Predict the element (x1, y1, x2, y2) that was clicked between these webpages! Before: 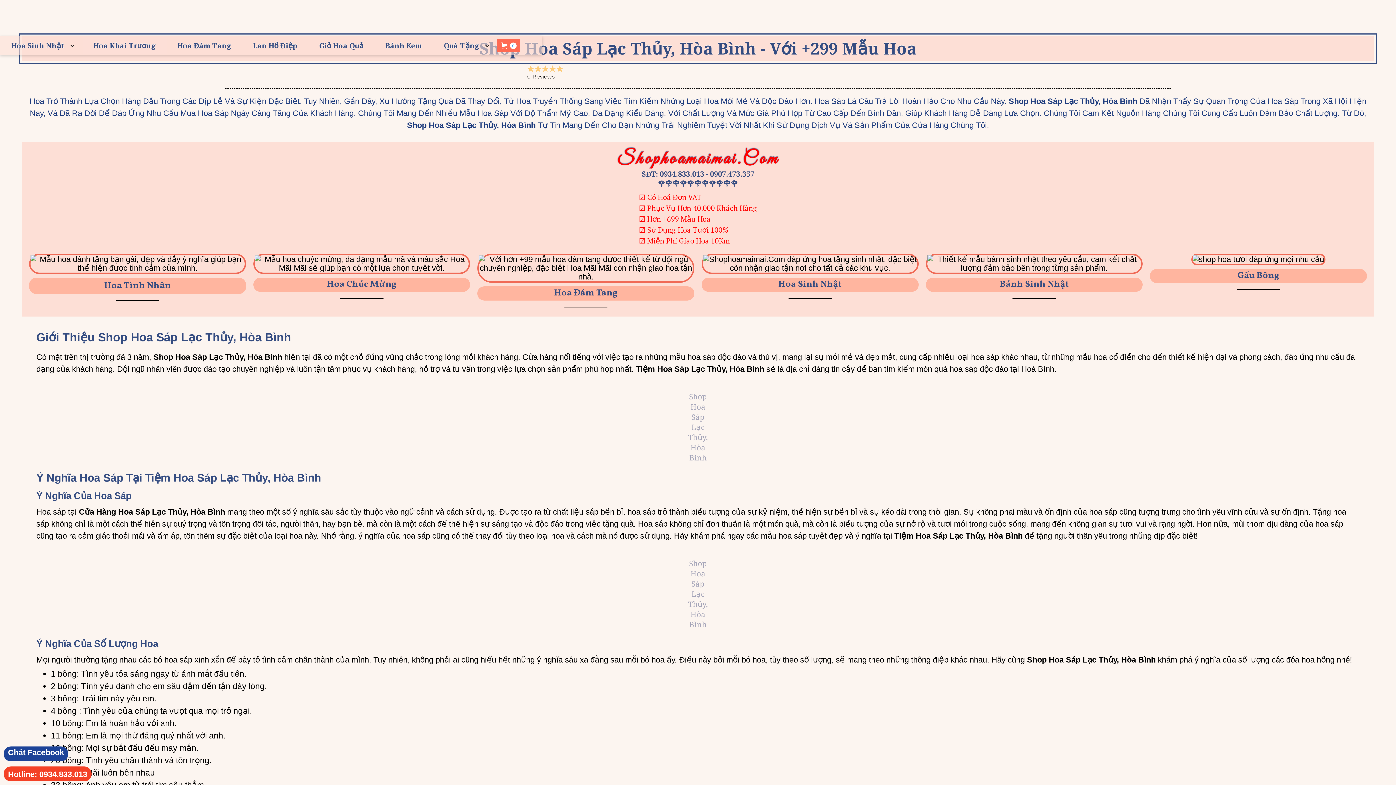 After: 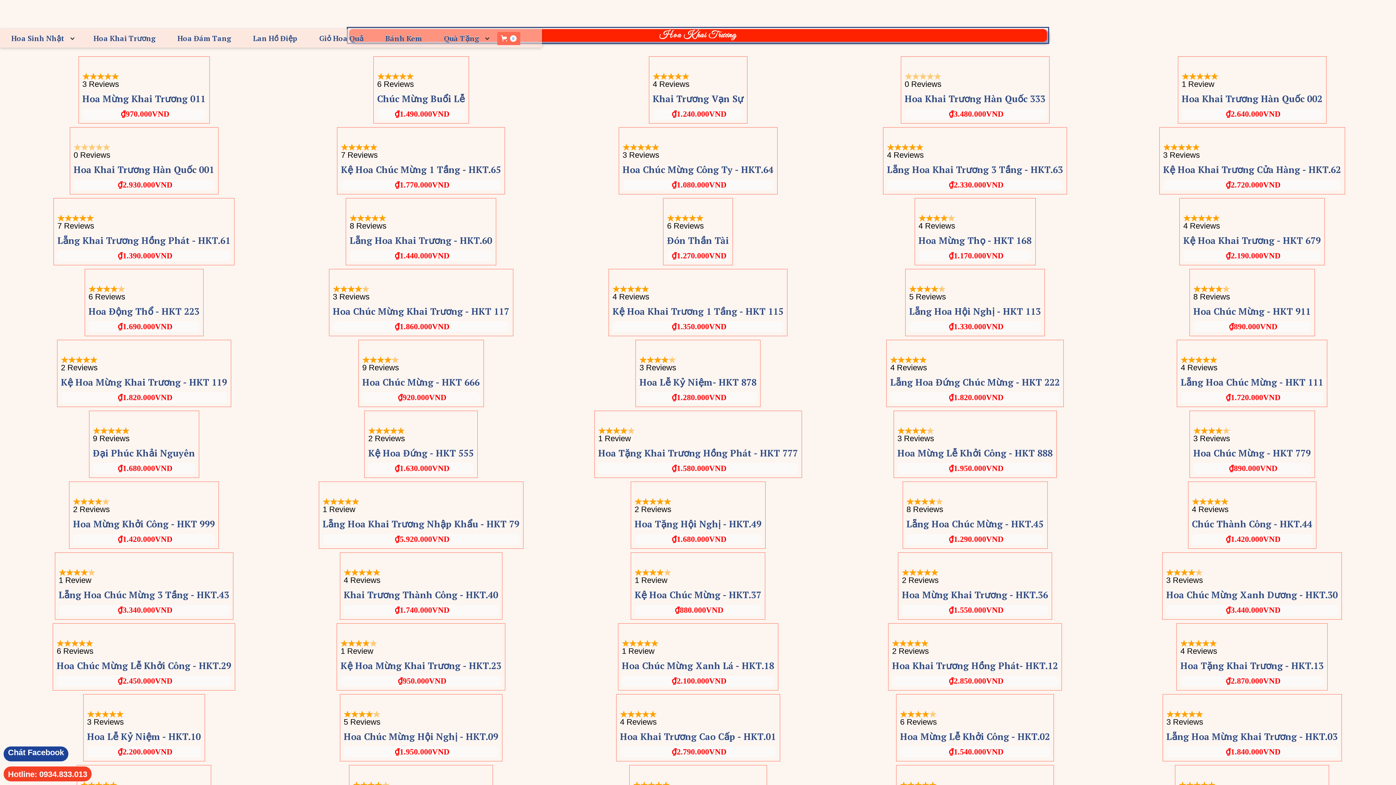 Action: label: Hoa Khai Trương bbox: (82, 37, 166, 53)